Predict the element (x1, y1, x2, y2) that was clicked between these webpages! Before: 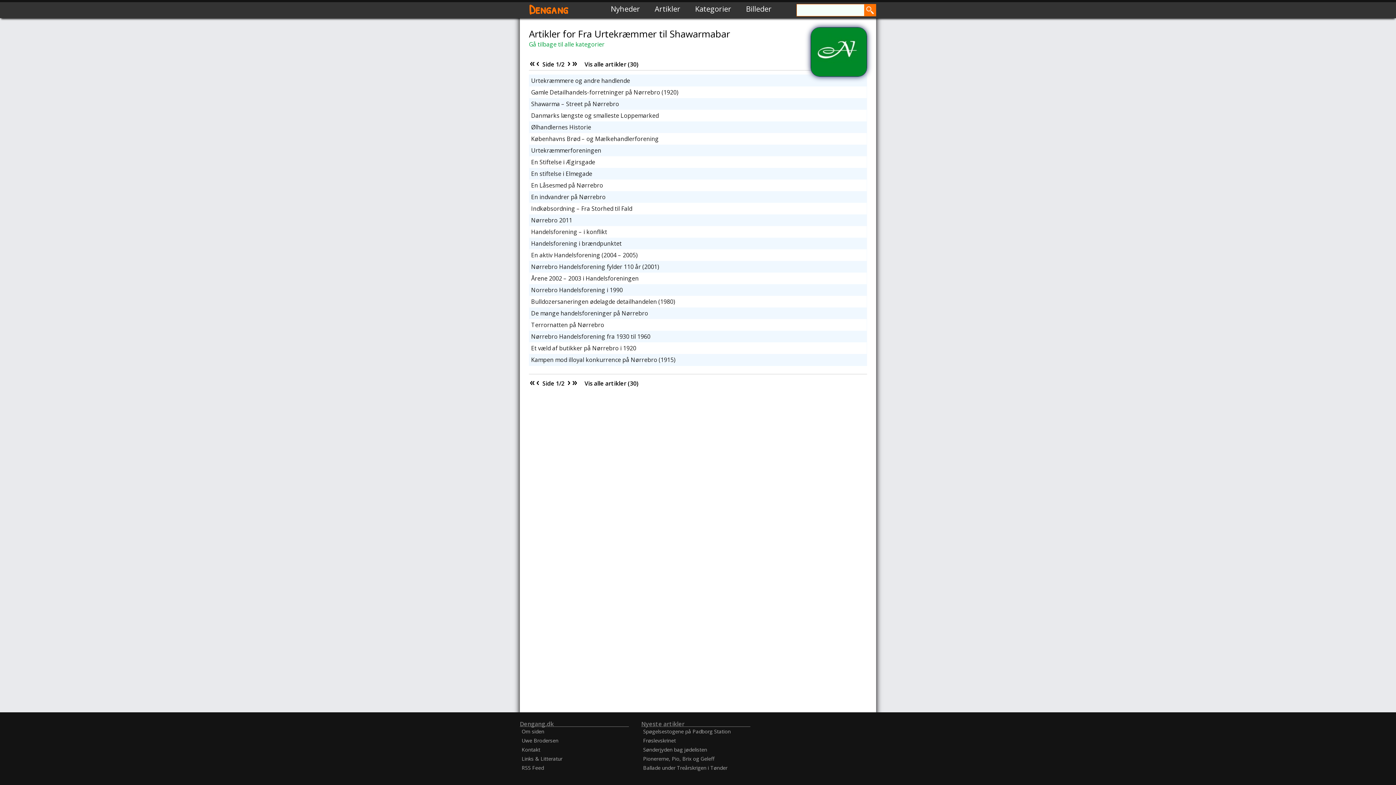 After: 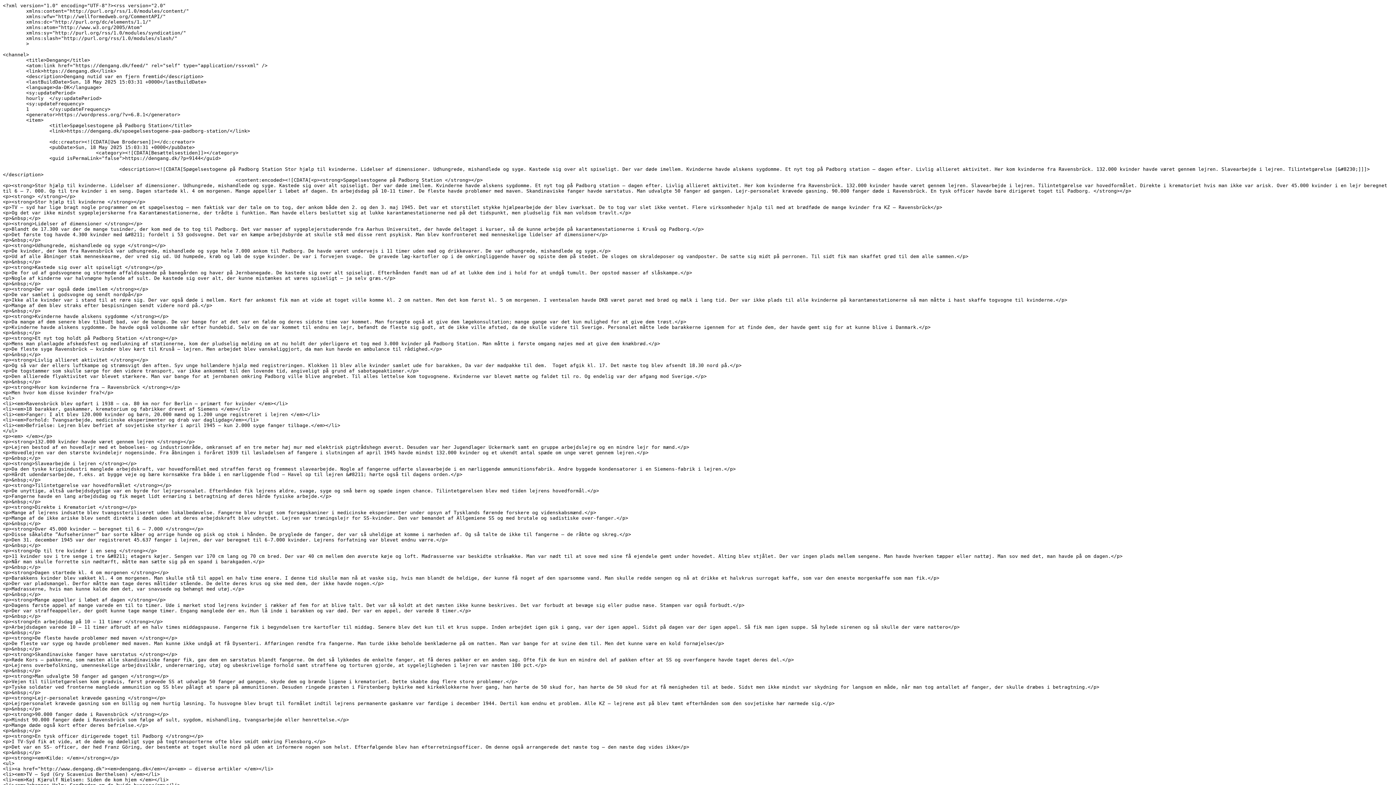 Action: bbox: (521, 764, 544, 771) label: RSS Feed